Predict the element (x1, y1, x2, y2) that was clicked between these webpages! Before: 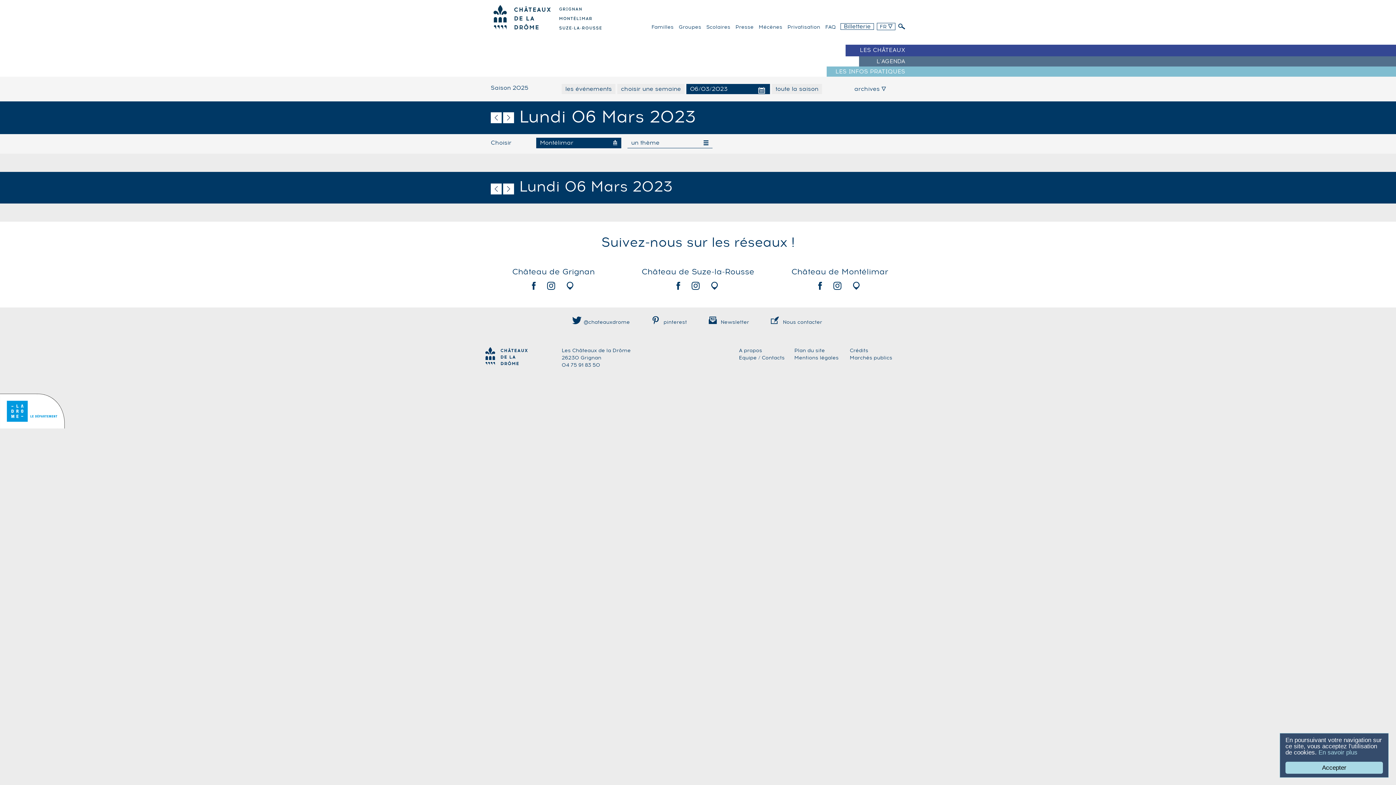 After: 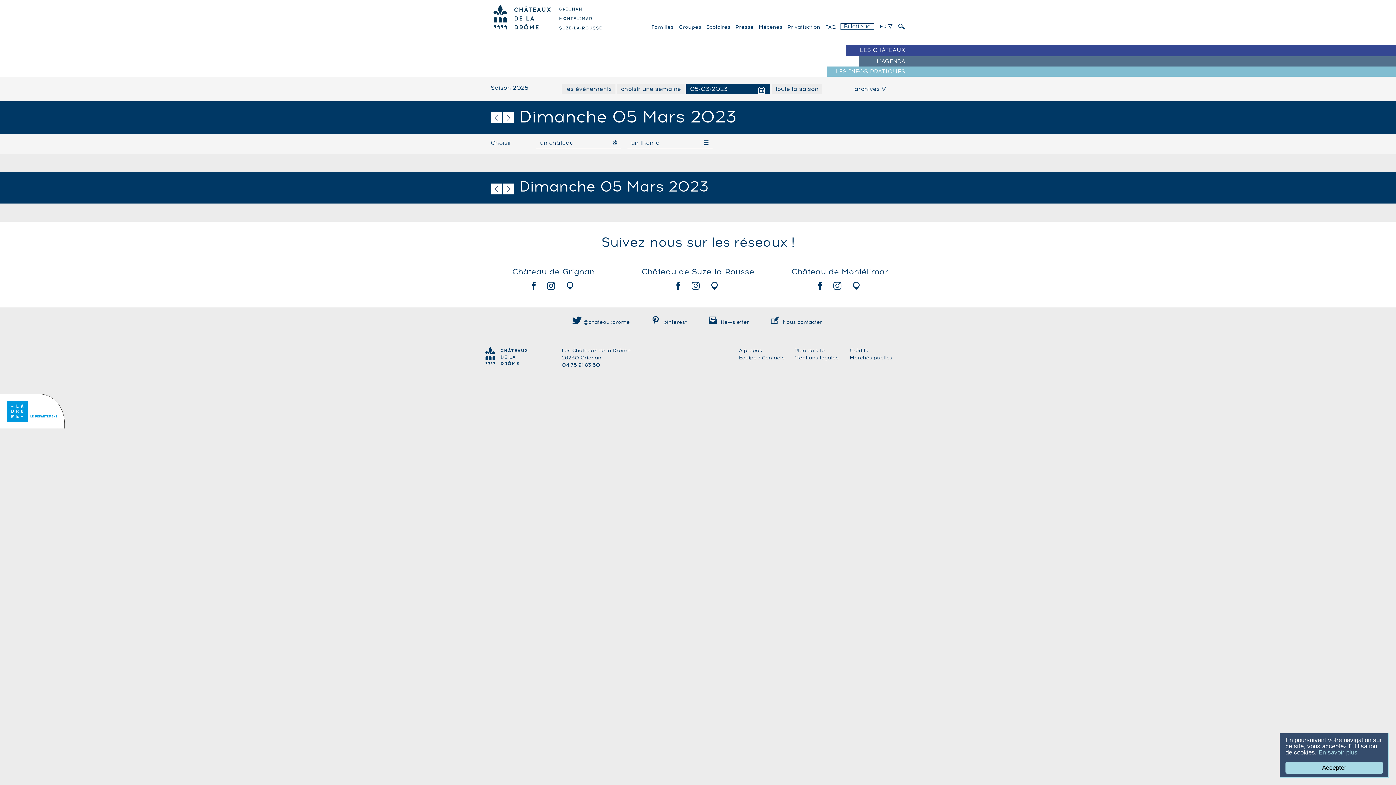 Action: bbox: (490, 112, 501, 123)